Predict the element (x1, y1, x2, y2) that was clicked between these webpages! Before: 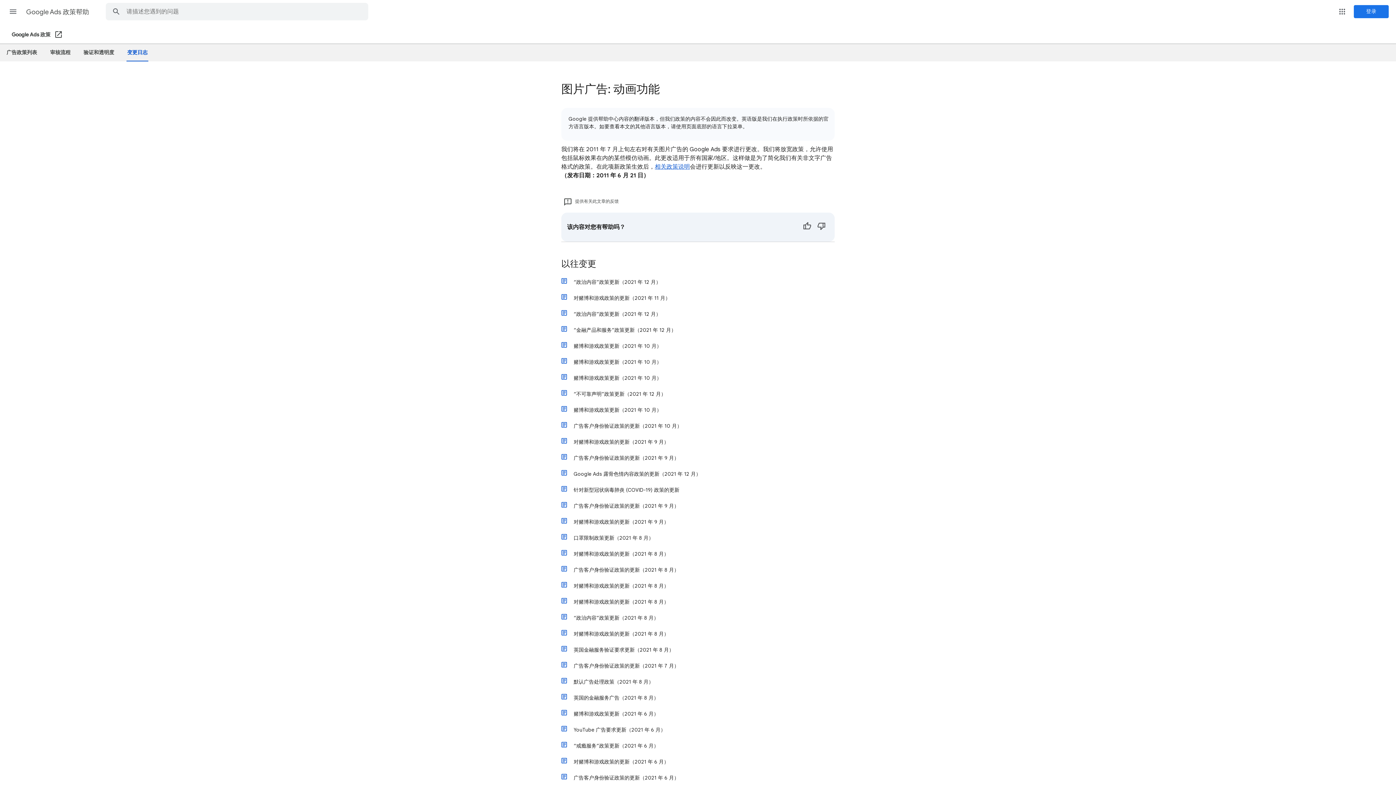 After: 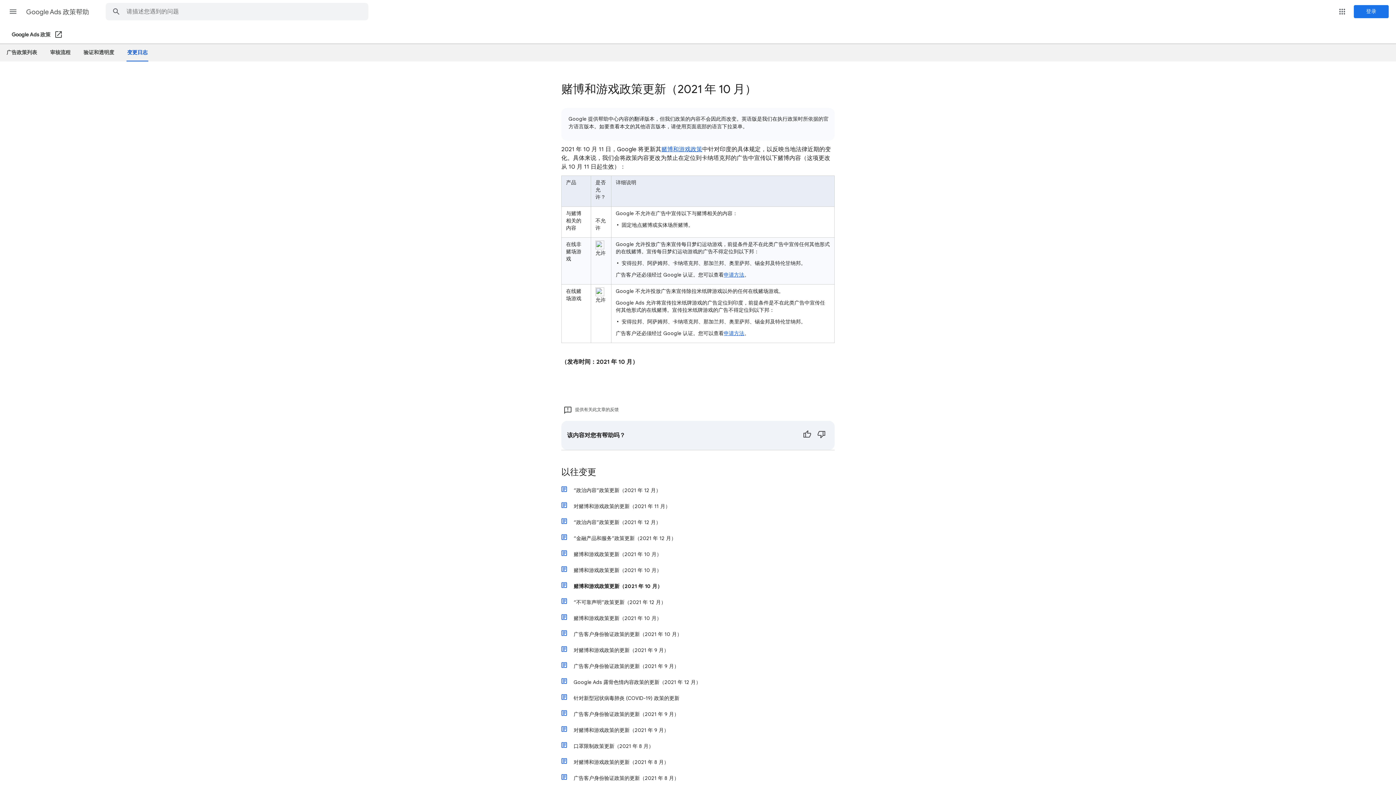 Action: bbox: (568, 370, 834, 386) label: 赌博和游戏政策更新（2021 年 10 月）